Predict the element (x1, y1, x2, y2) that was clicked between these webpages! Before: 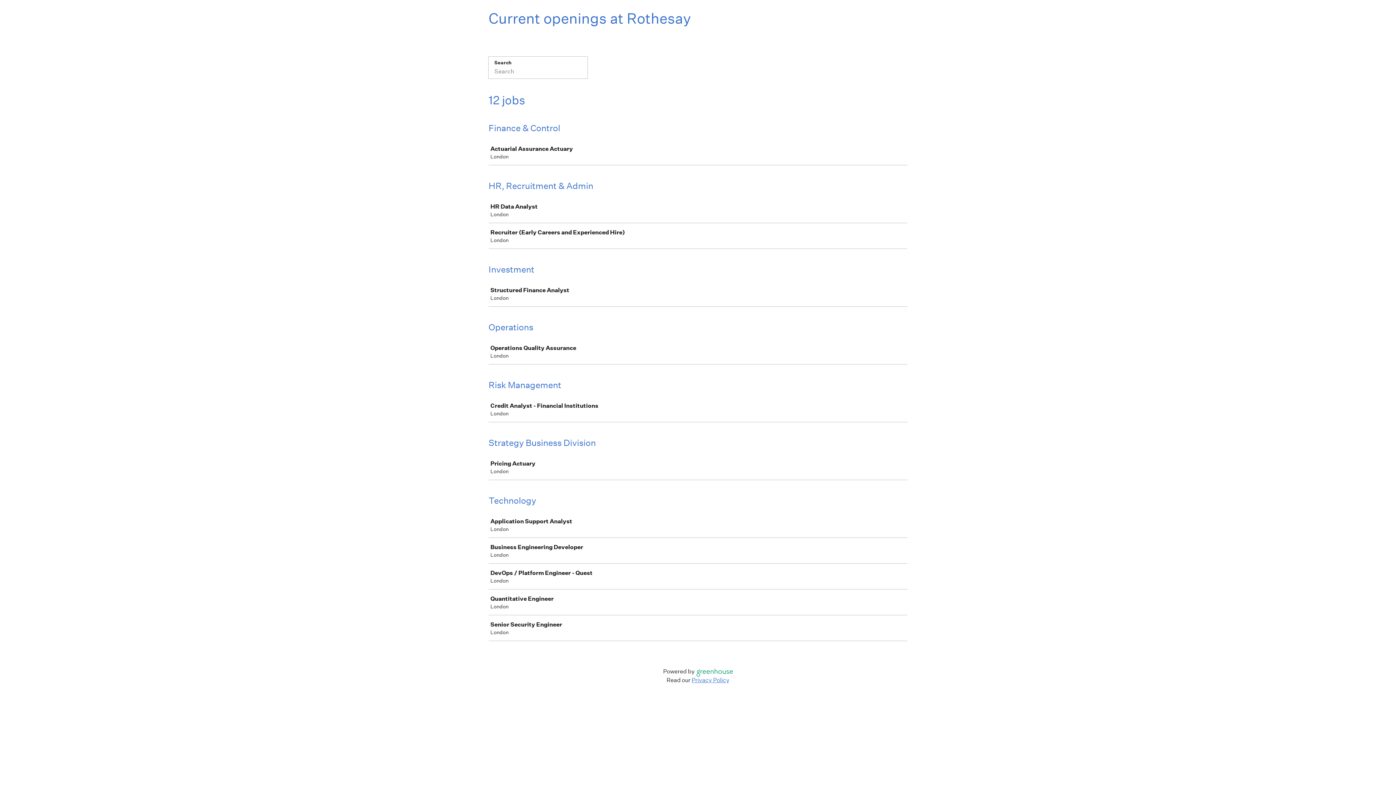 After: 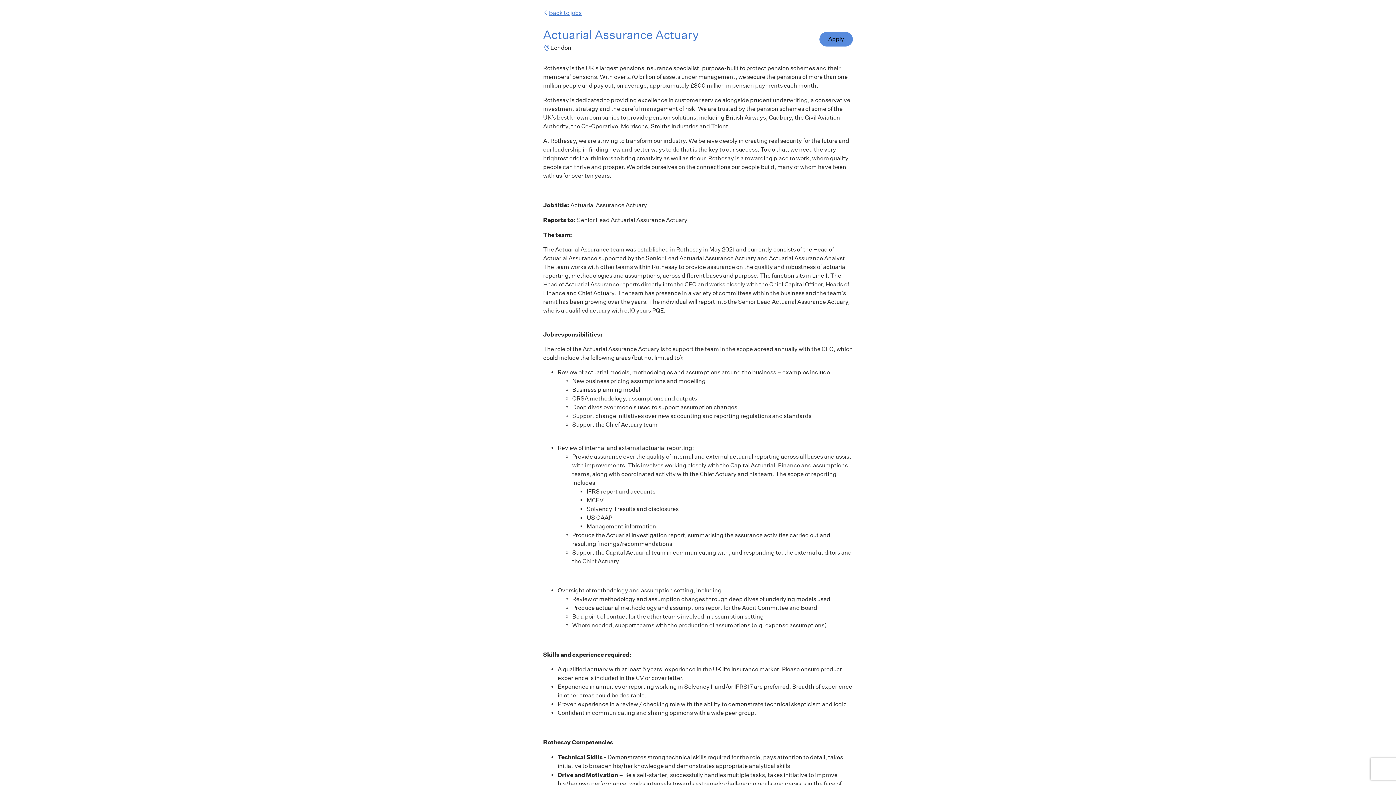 Action: bbox: (489, 140, 910, 164) label: Actuarial Assurance Actuary

London